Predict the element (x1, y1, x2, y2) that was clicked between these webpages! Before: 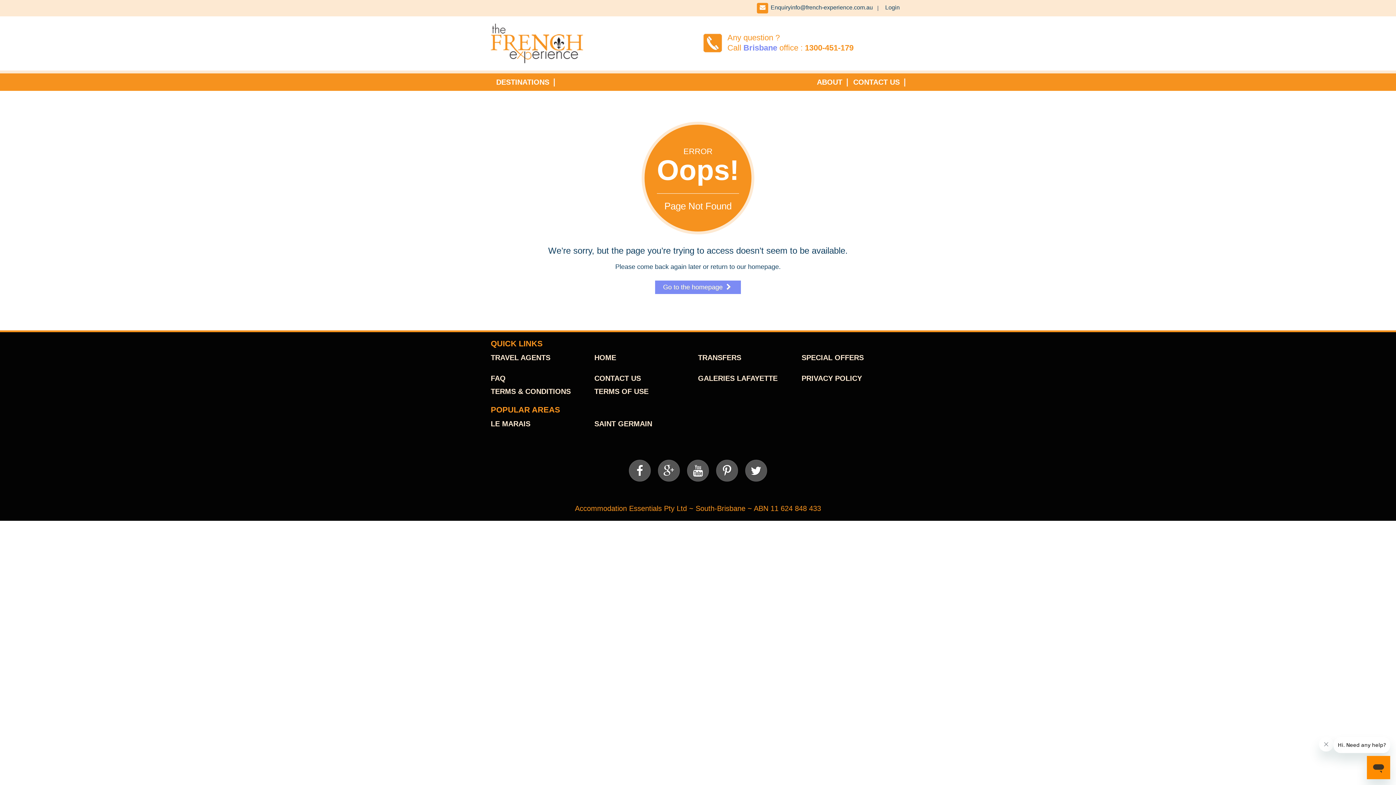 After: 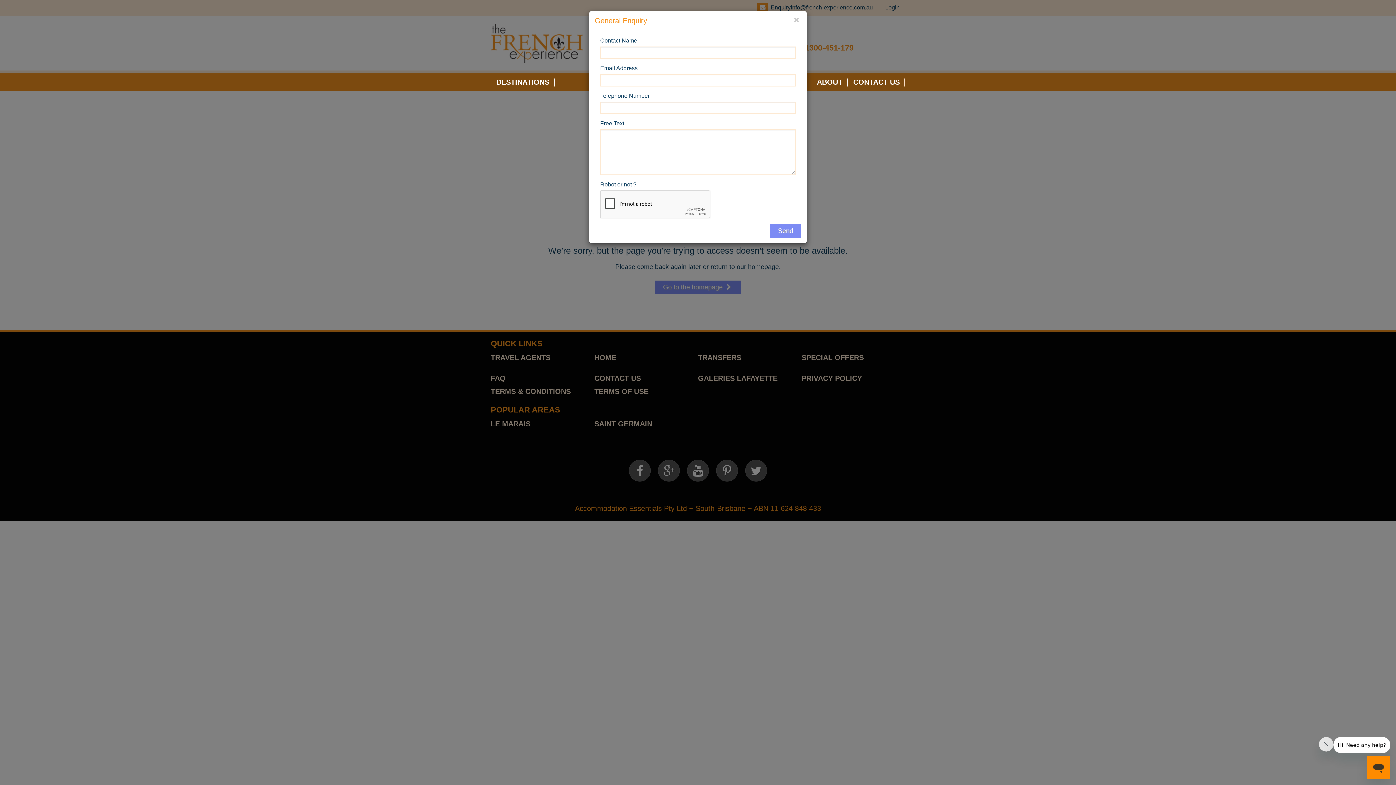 Action: label: Enquiryinfo@french-experience.com.au bbox: (770, 4, 873, 10)